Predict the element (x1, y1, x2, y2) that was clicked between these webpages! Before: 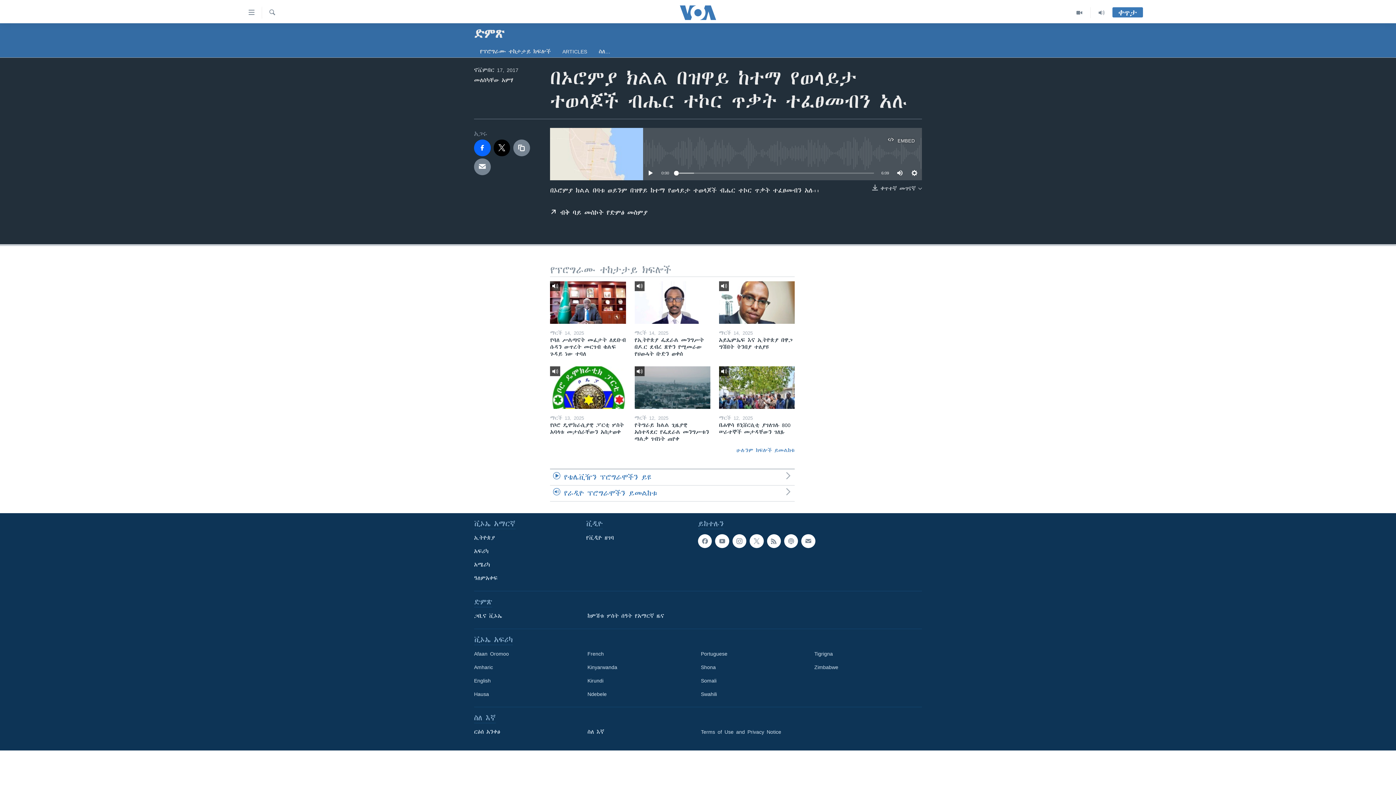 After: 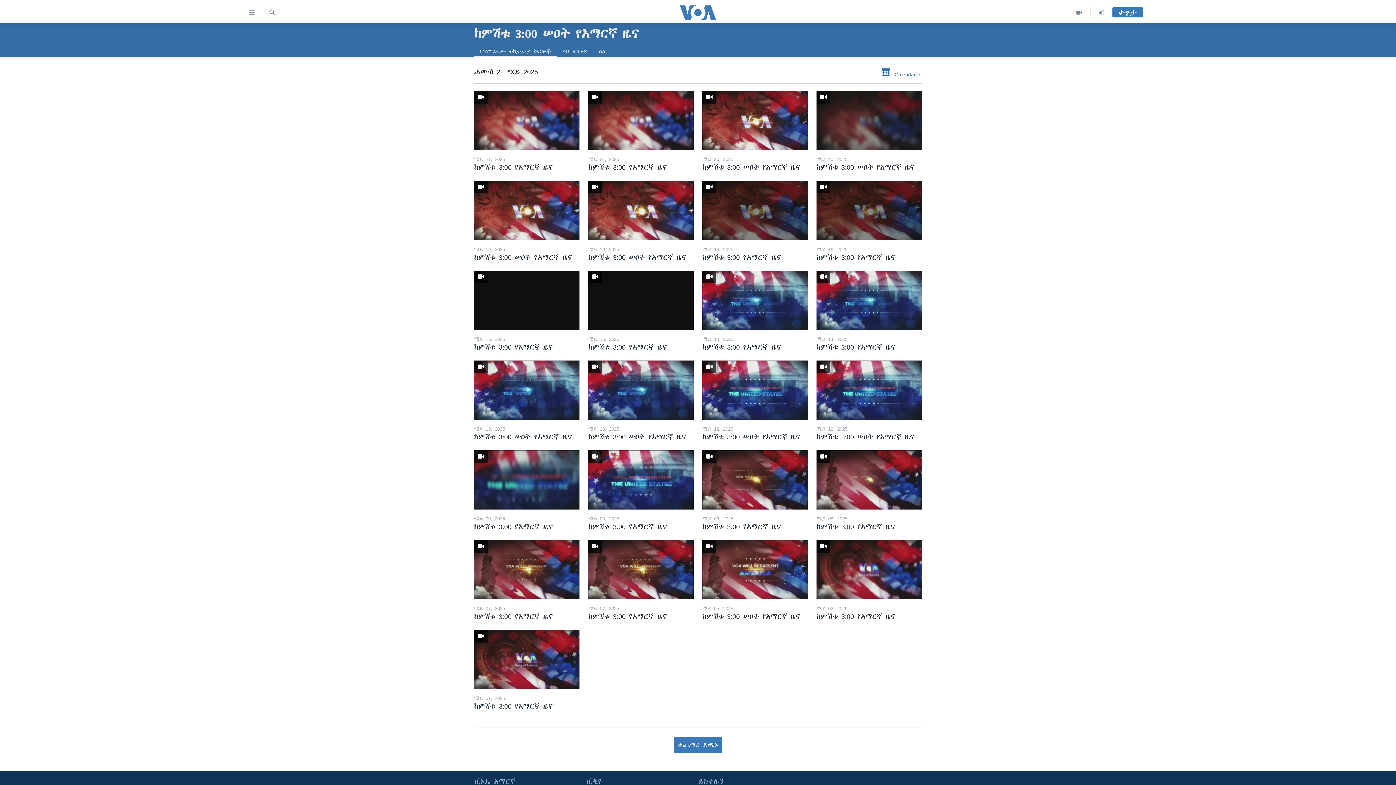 Action: bbox: (1068, 7, 1090, 18)